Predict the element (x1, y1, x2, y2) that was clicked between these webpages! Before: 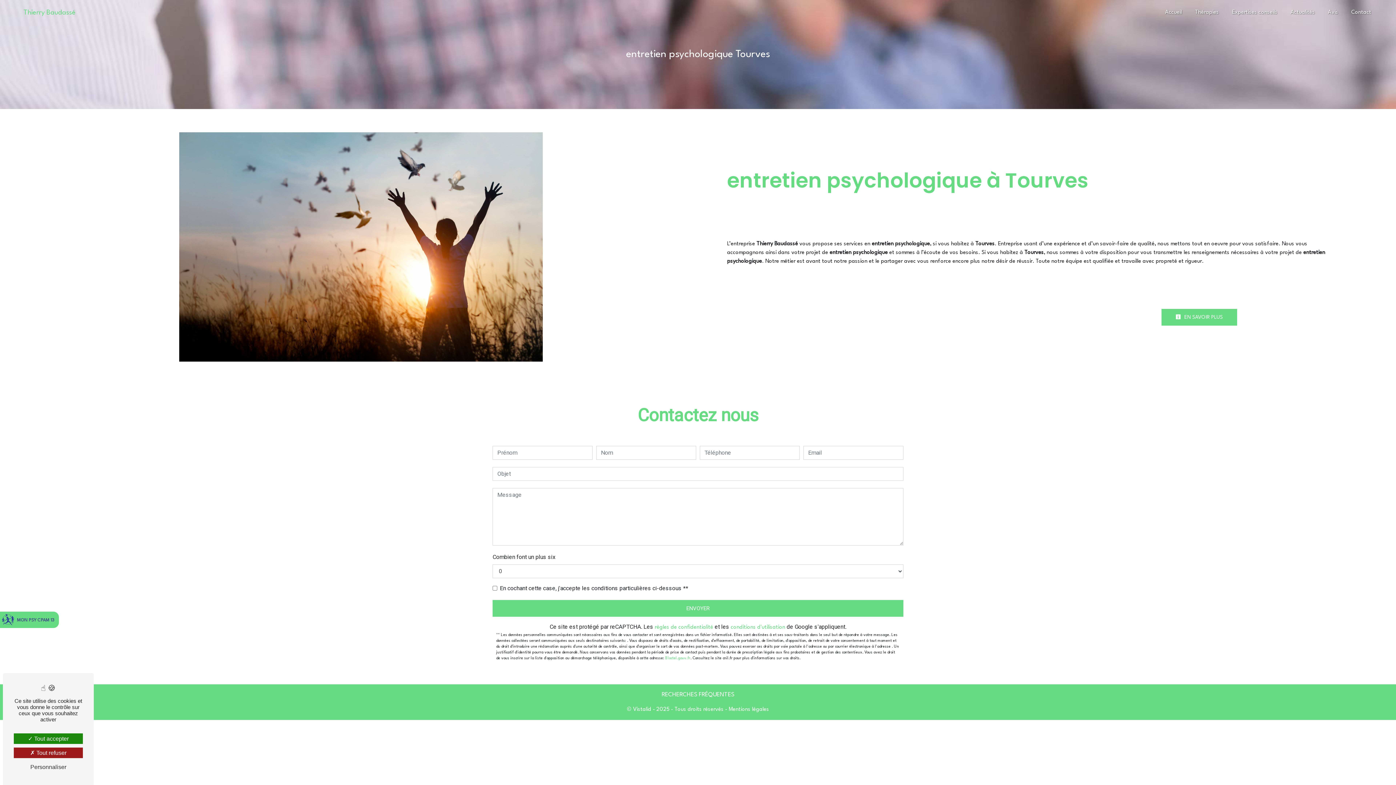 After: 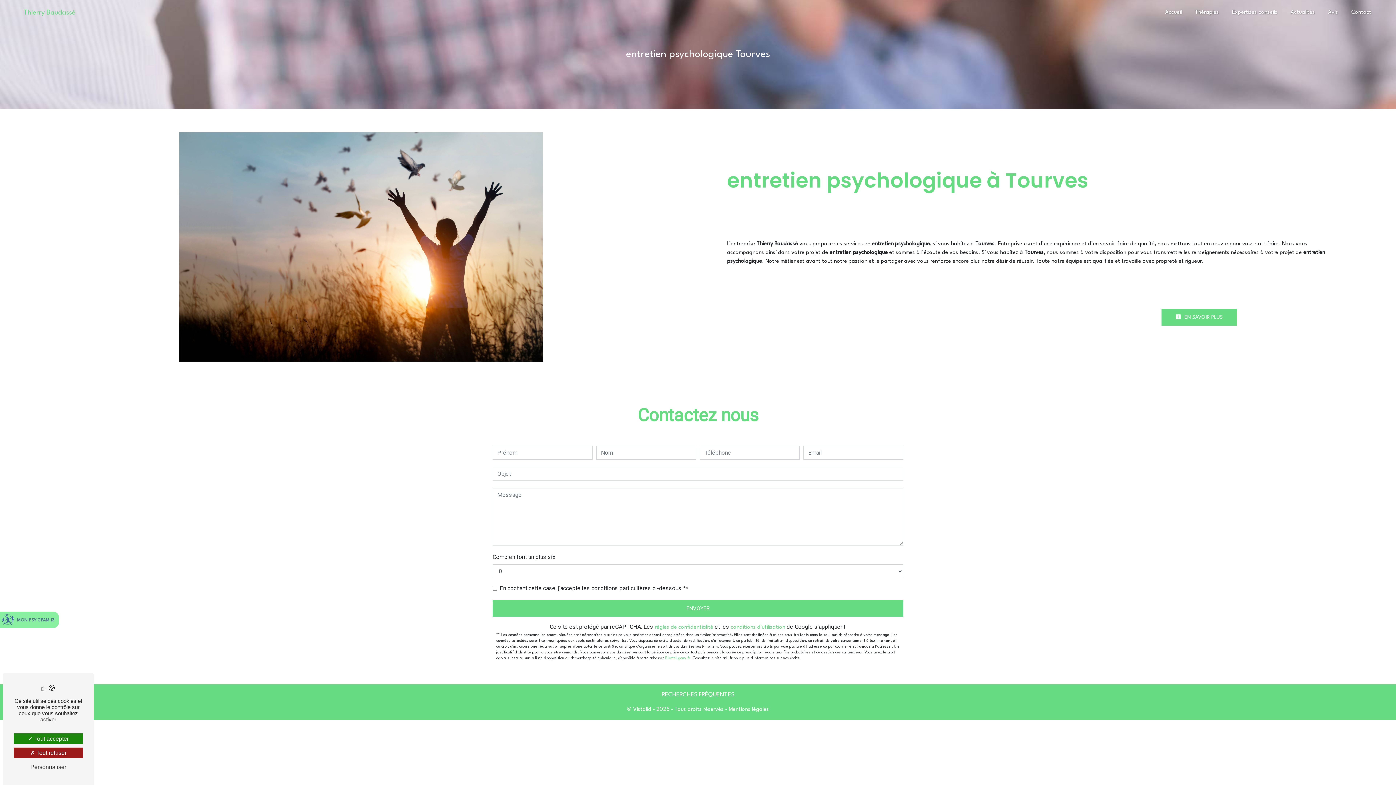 Action: bbox: (1, 613, 57, 626) label: MON PSY CPAM 13